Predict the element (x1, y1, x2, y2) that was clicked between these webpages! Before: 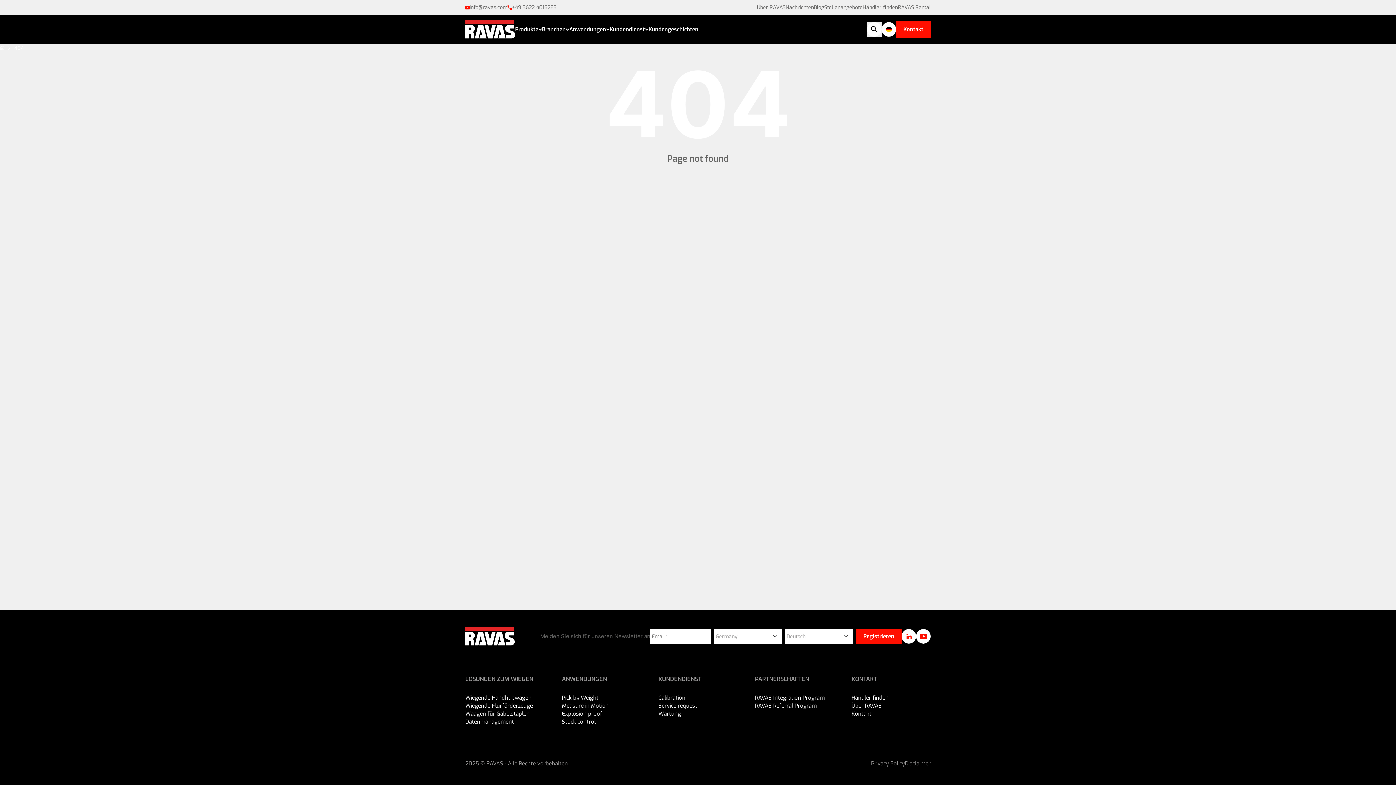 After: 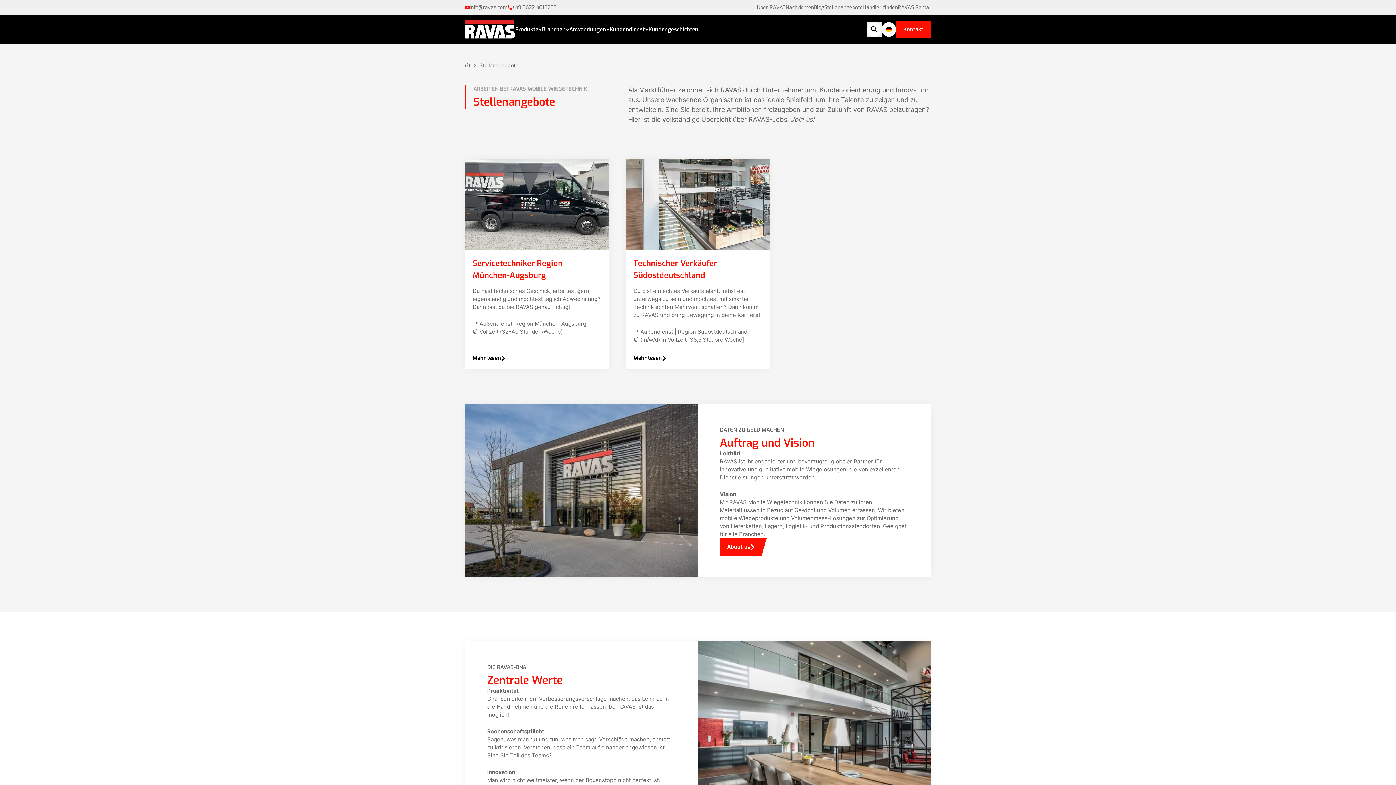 Action: label: Stellenangebote bbox: (824, 3, 862, 11)